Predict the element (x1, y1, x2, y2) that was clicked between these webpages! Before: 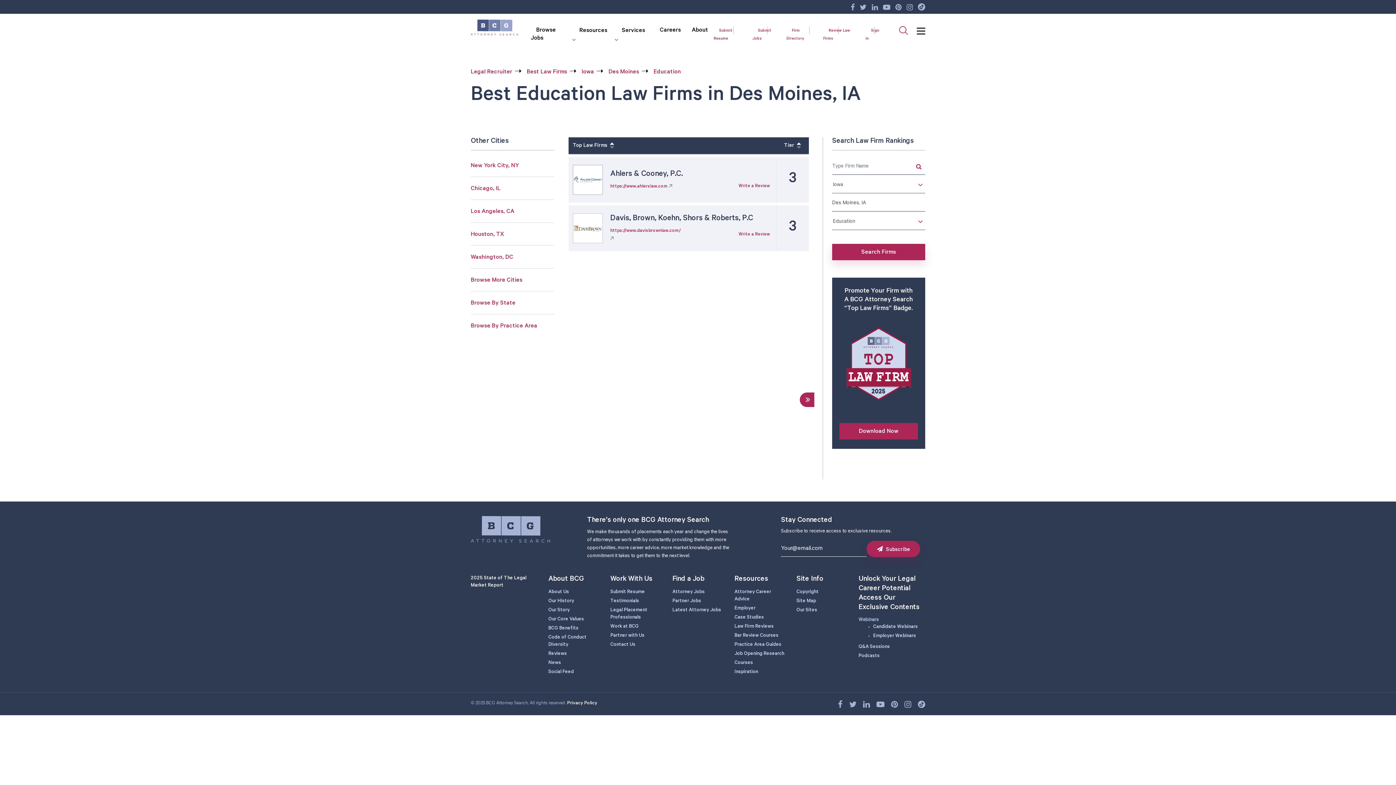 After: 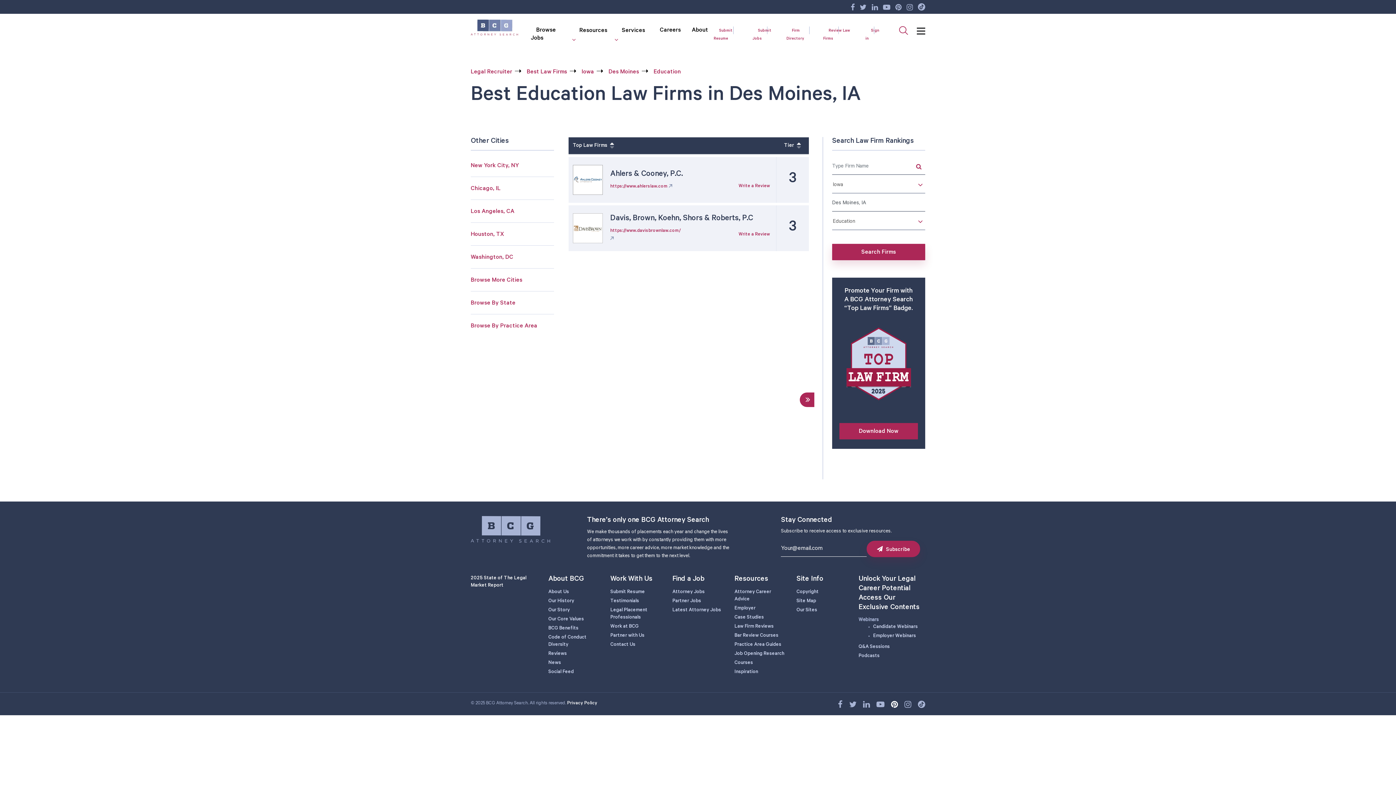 Action: label: Pinterest bbox: (891, 702, 898, 710)